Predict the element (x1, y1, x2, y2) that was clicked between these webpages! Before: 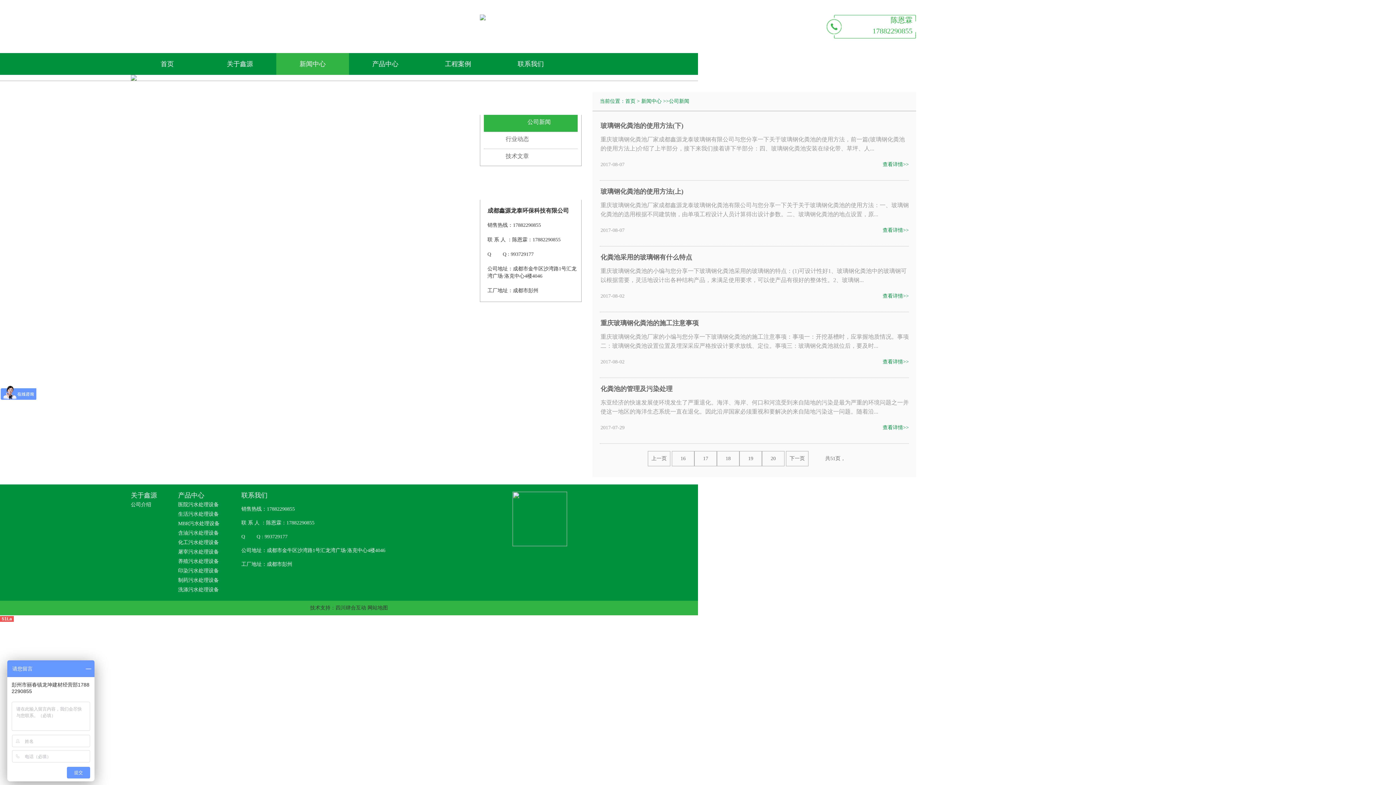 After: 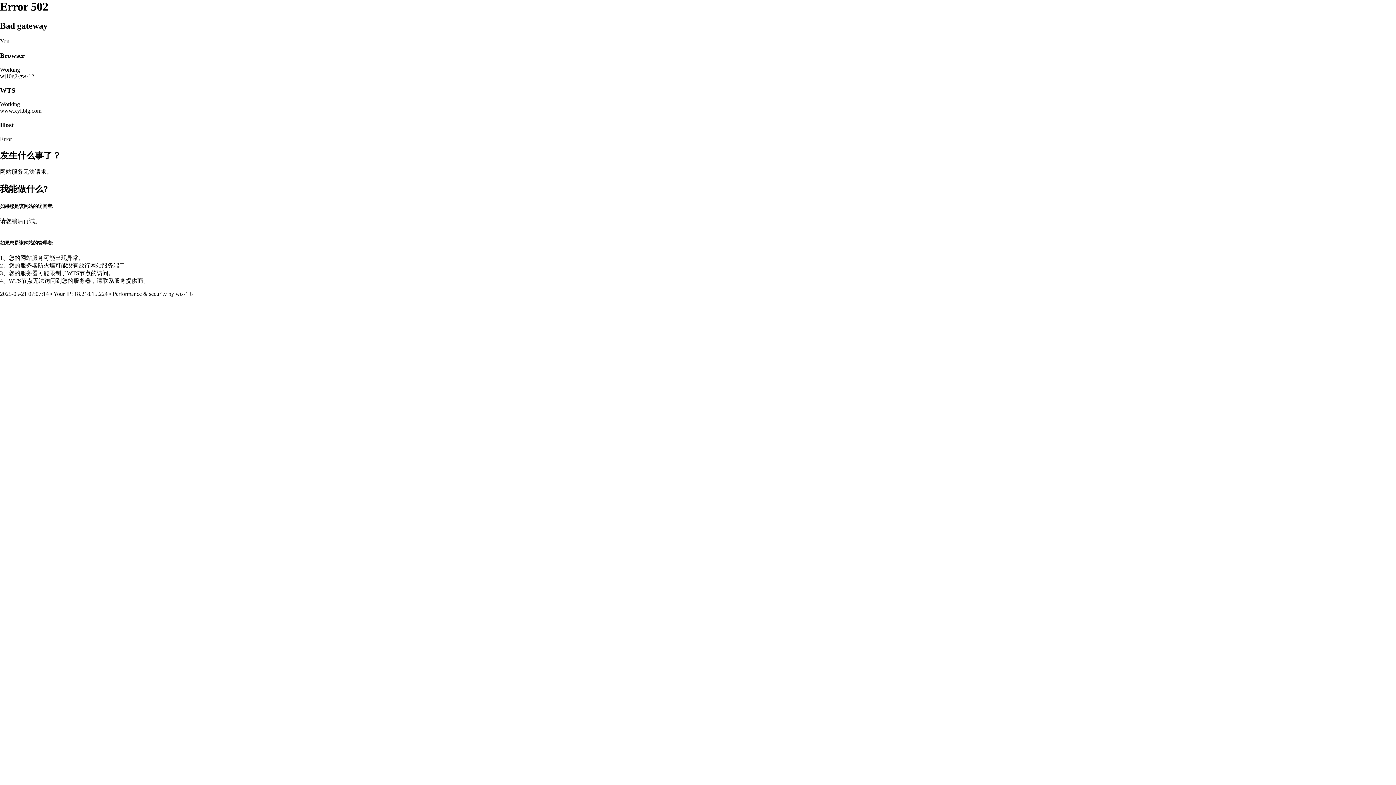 Action: bbox: (130, 53, 203, 74) label: 首页